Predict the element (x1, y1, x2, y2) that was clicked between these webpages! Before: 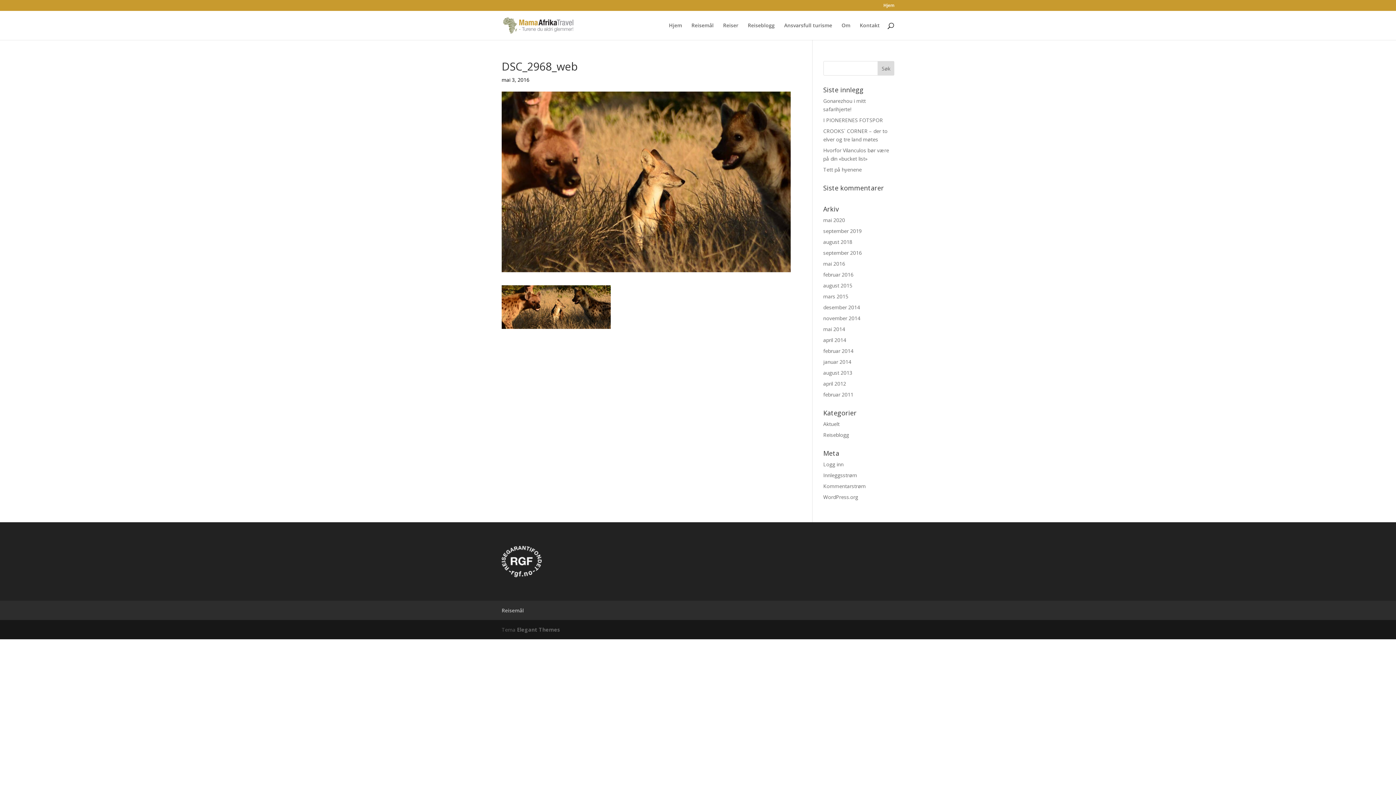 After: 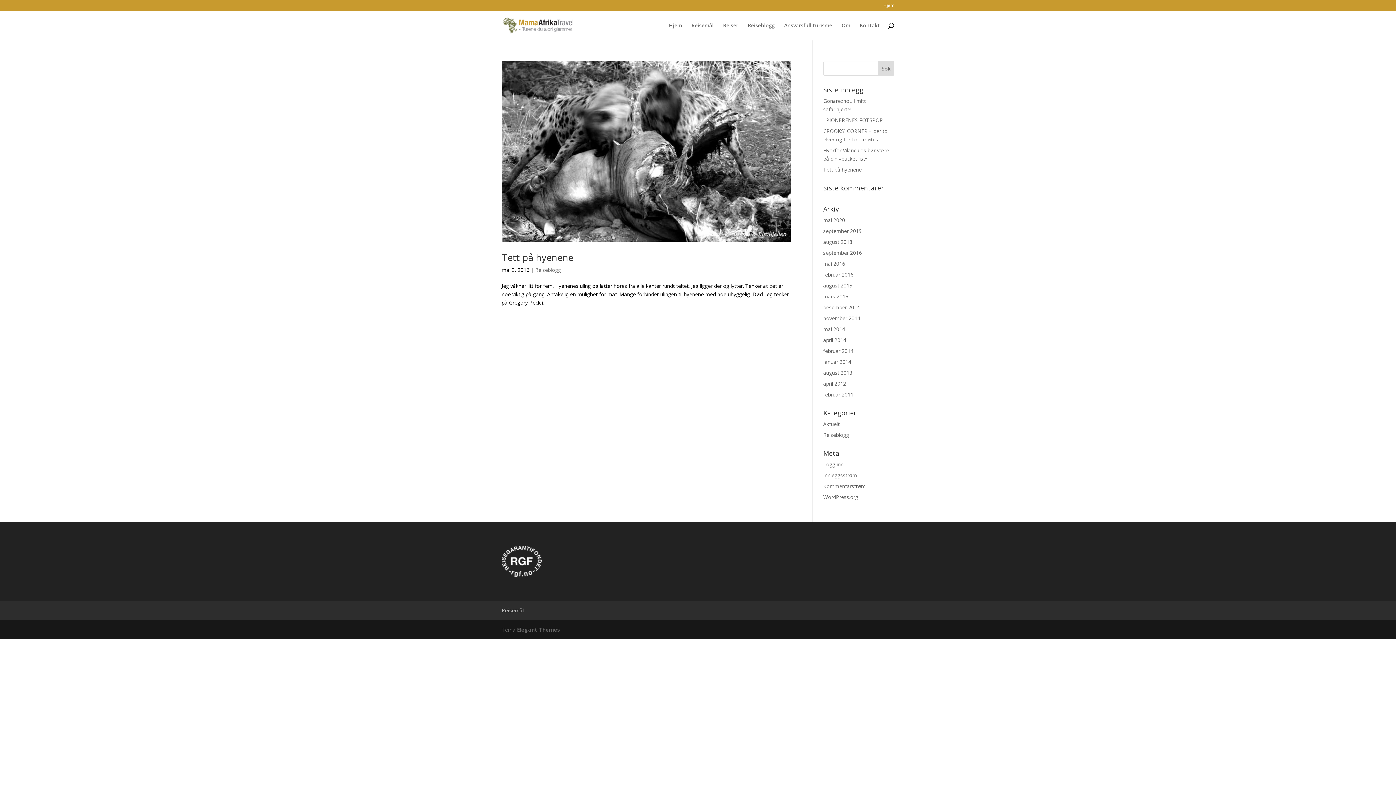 Action: bbox: (823, 260, 845, 267) label: mai 2016